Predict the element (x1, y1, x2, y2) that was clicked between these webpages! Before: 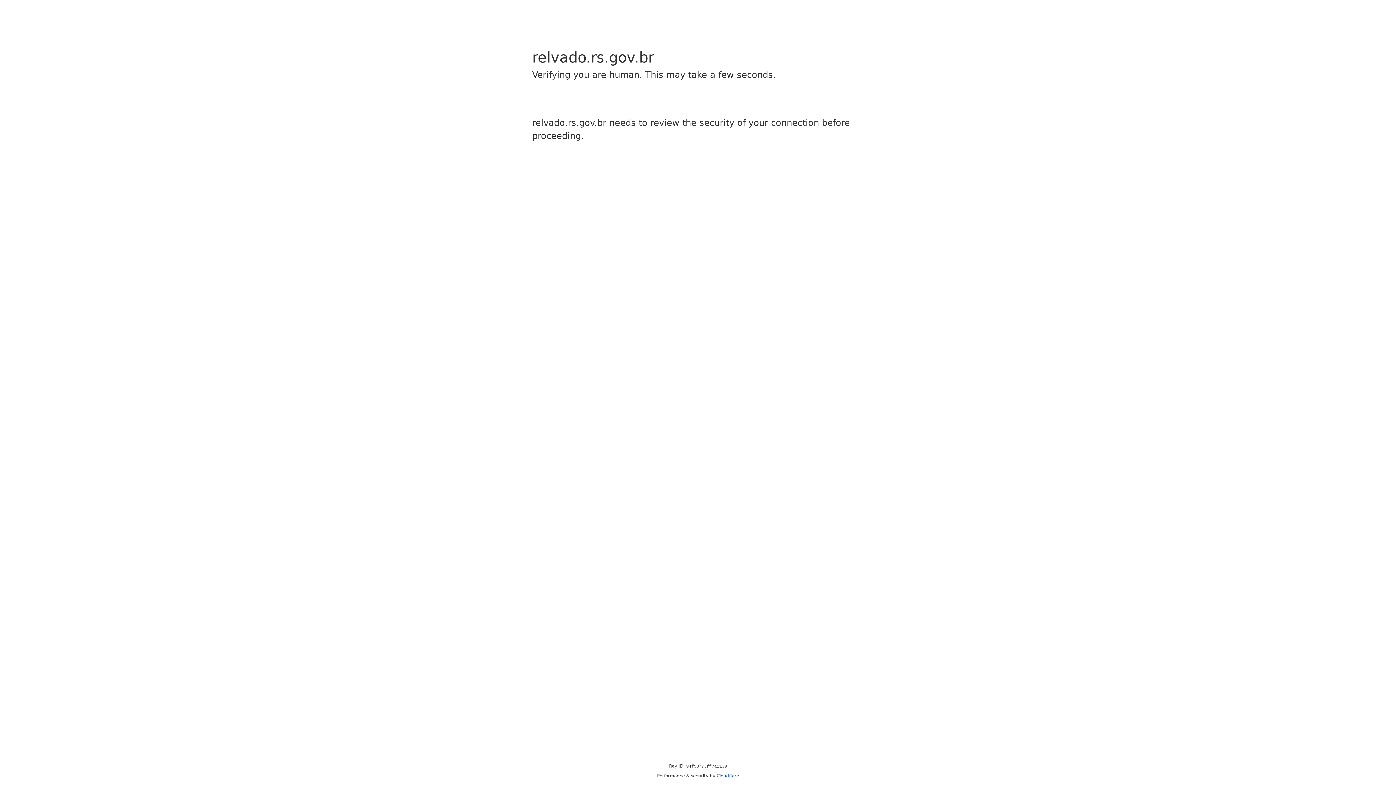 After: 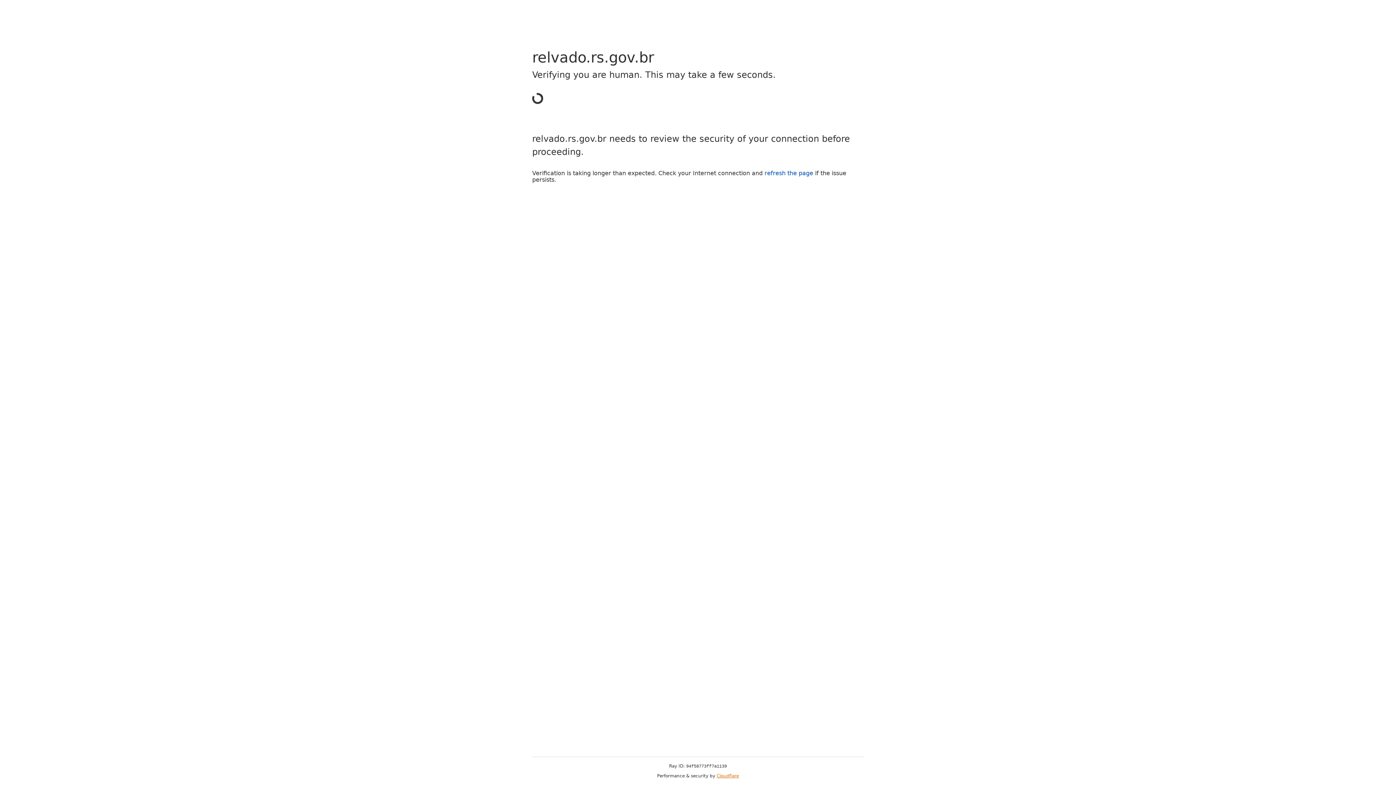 Action: label: Cloudflare bbox: (716, 773, 739, 778)